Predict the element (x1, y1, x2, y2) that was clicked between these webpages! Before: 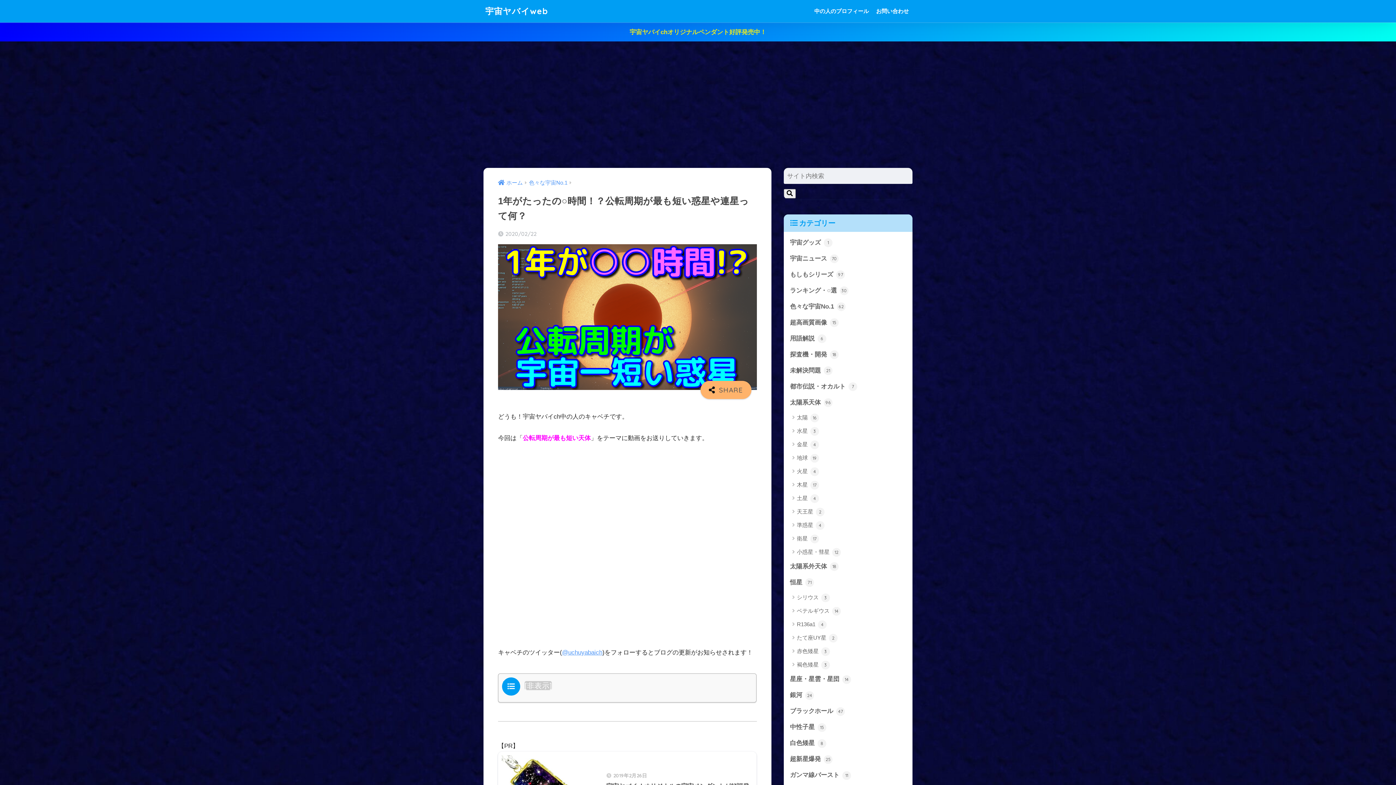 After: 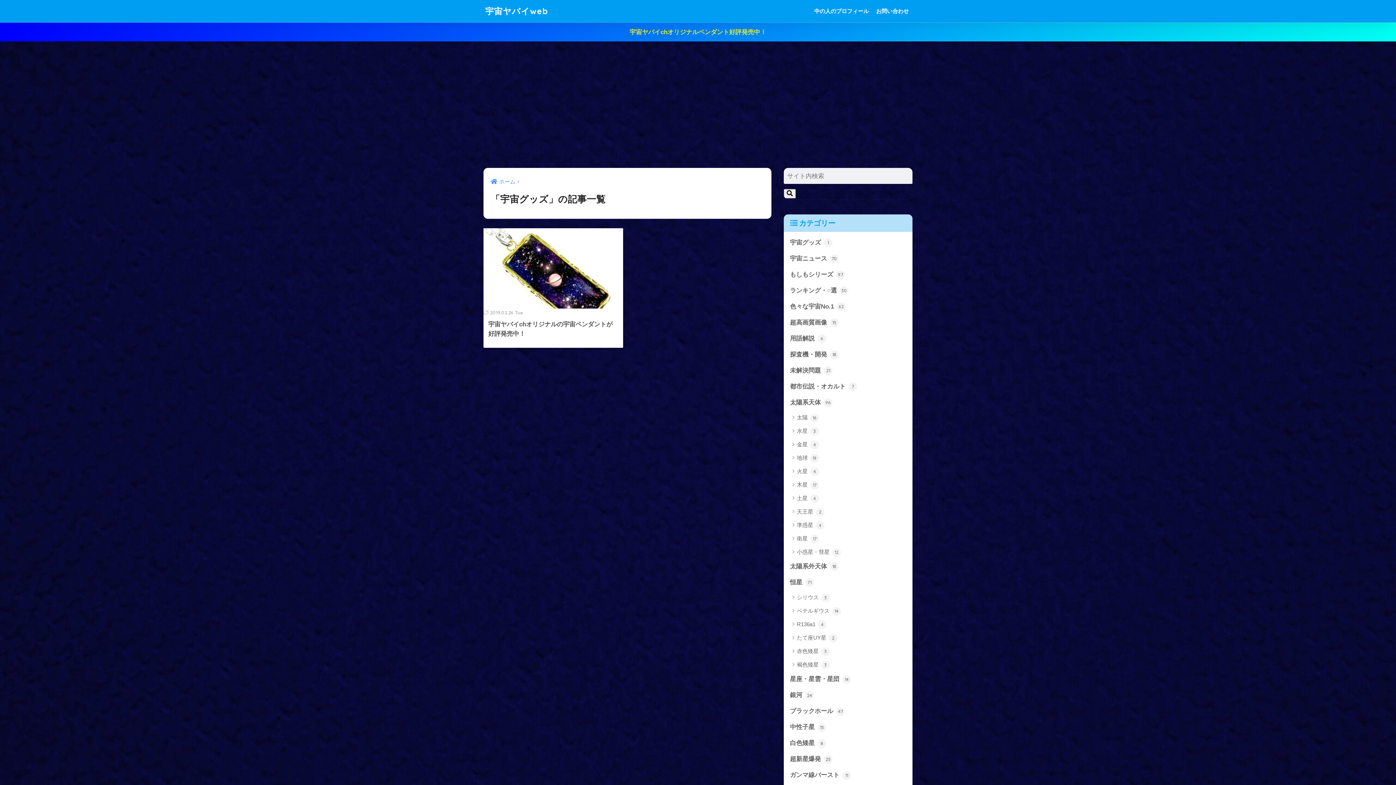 Action: bbox: (787, 234, 909, 250) label: 宇宙グッズ 1